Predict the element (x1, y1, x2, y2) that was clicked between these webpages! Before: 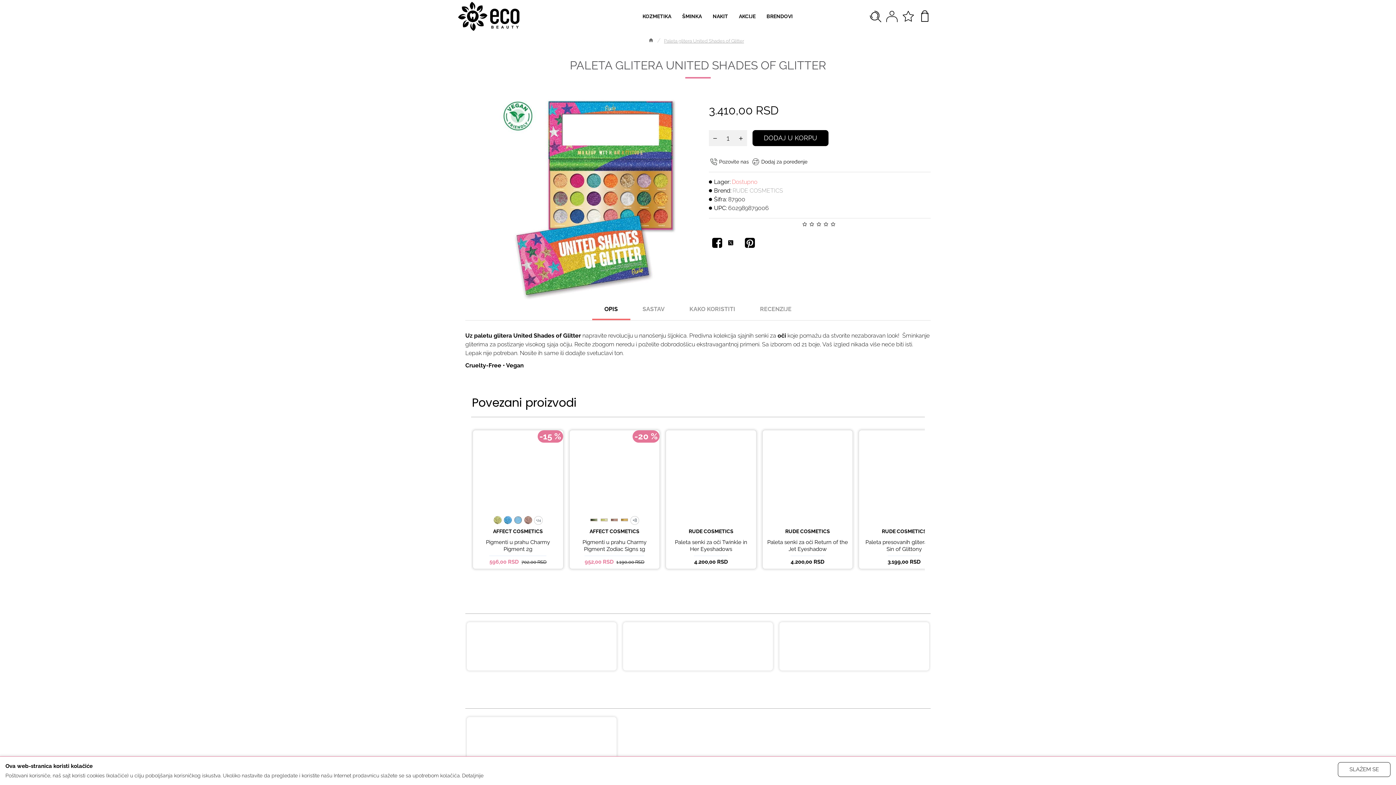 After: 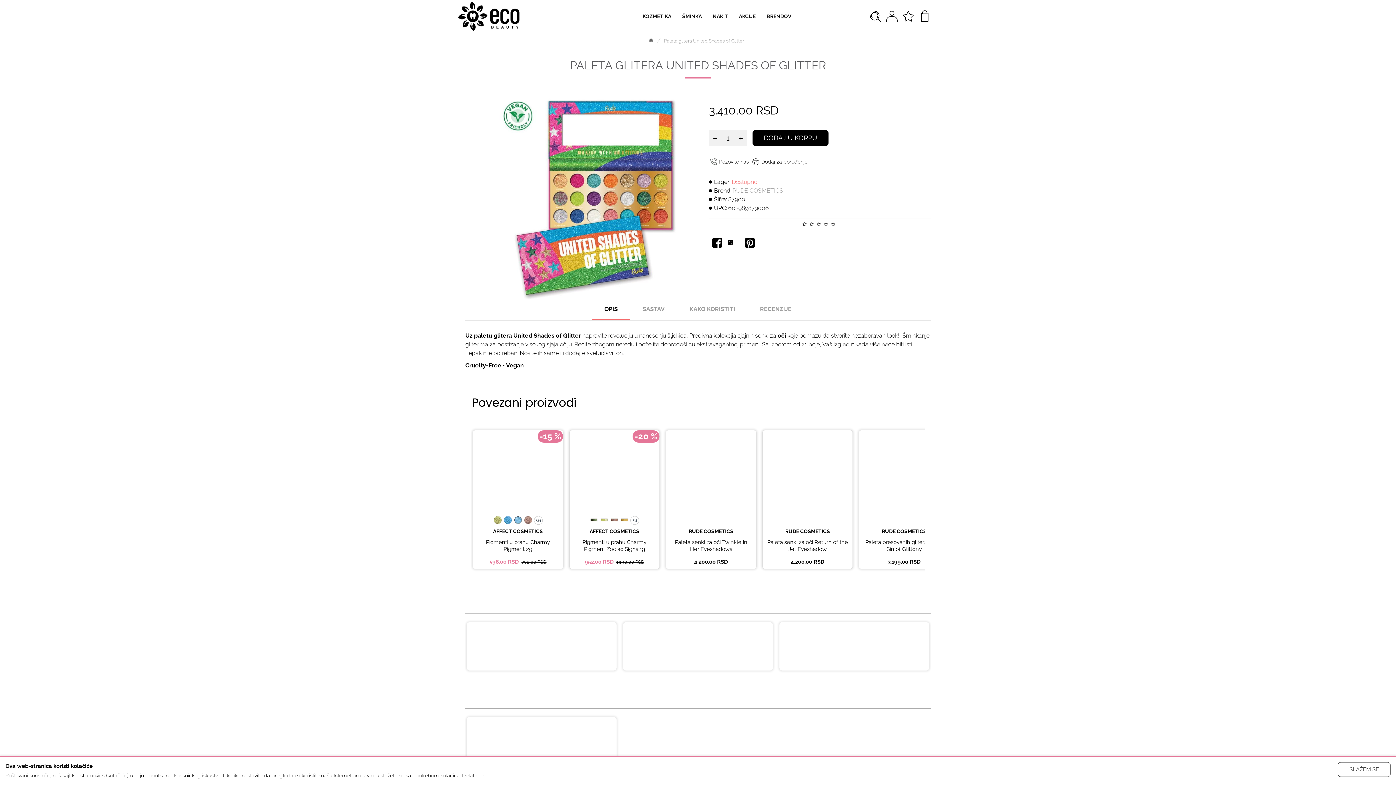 Action: bbox: (469, 719, 512, 763)